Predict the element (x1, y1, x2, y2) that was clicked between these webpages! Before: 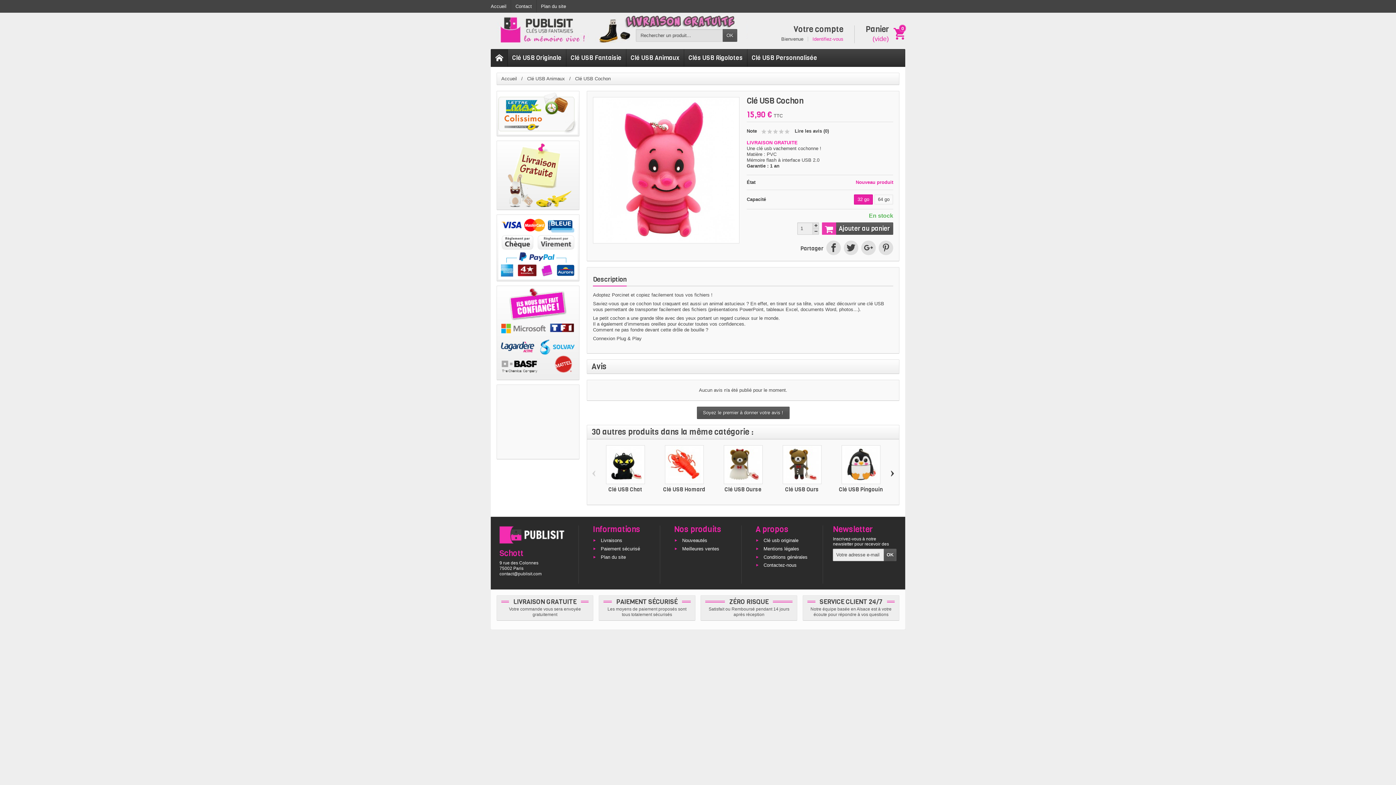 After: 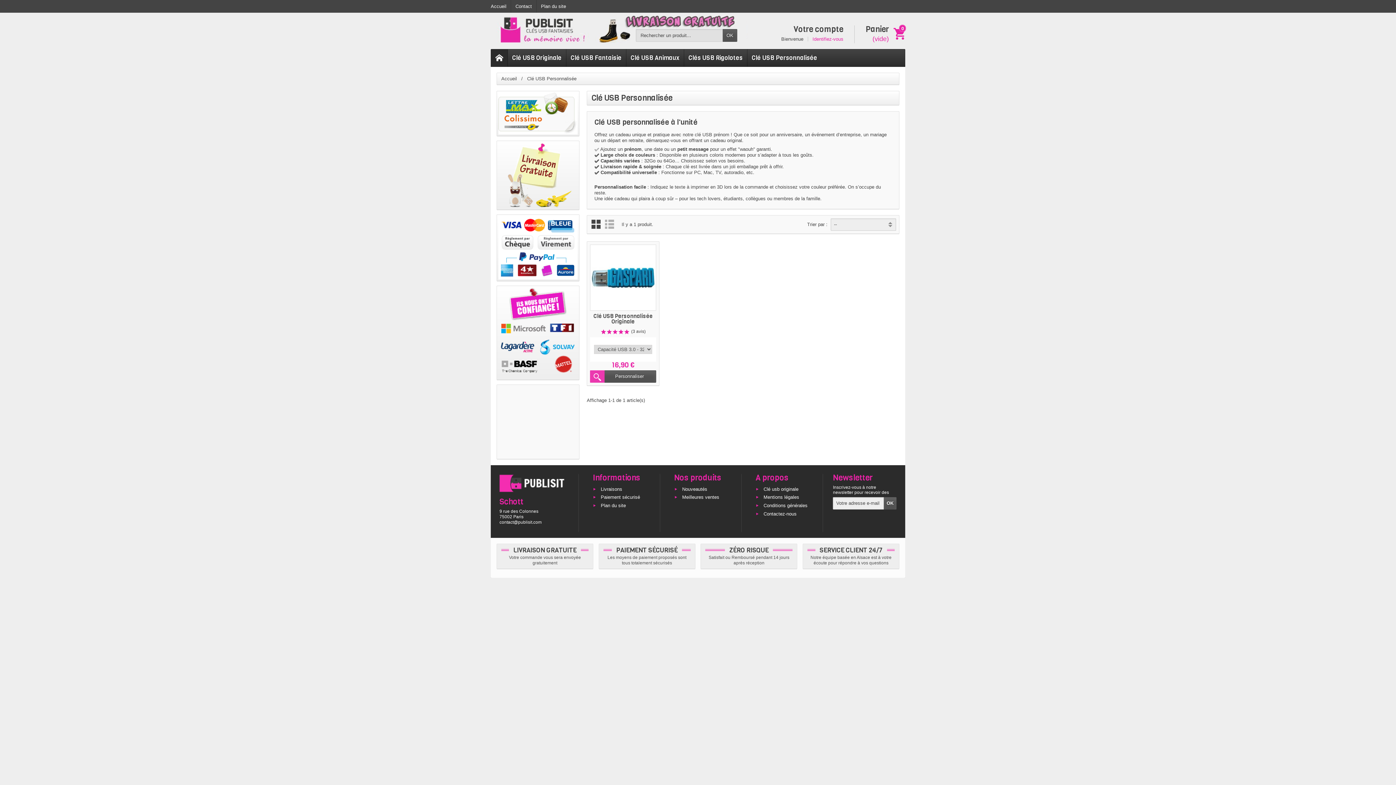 Action: label: Clé USB Personnalisée bbox: (747, 49, 821, 66)